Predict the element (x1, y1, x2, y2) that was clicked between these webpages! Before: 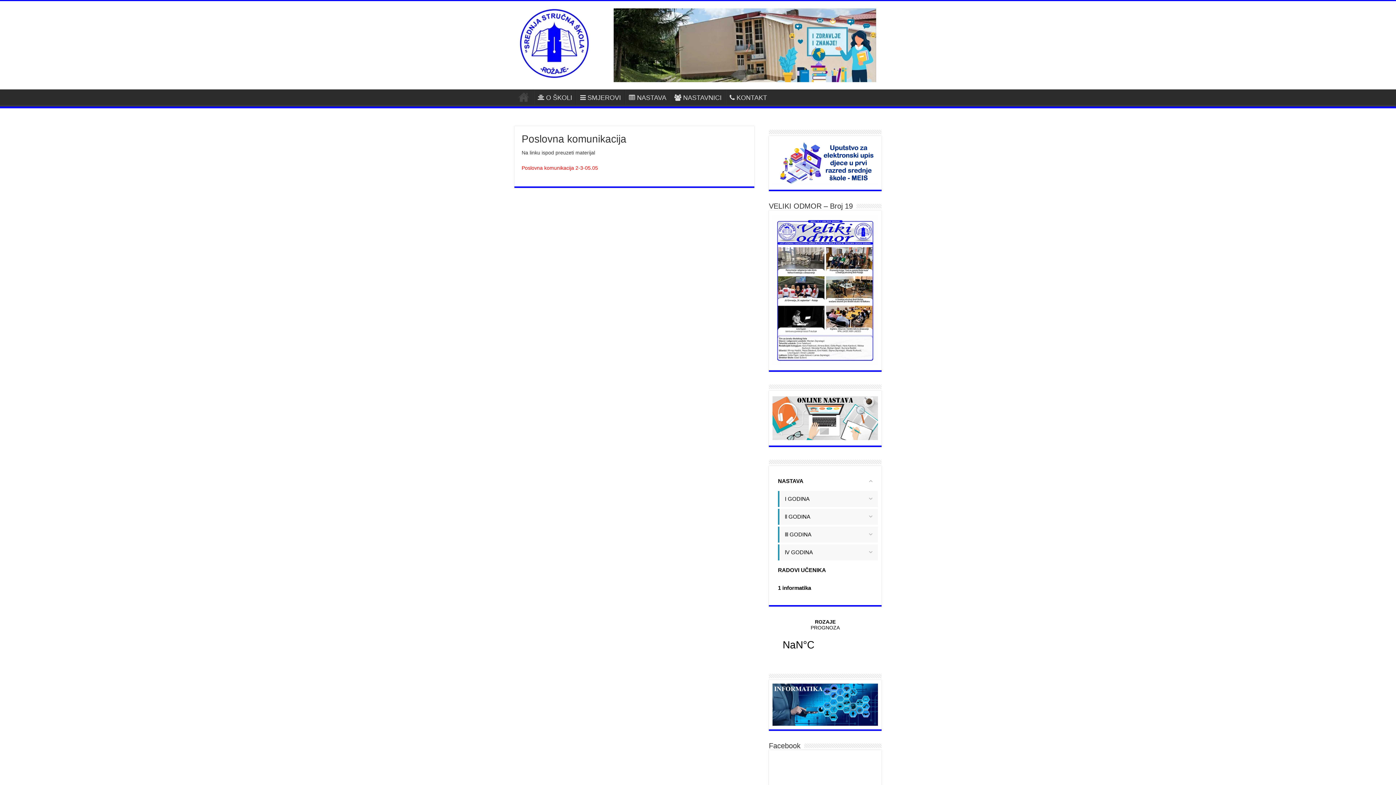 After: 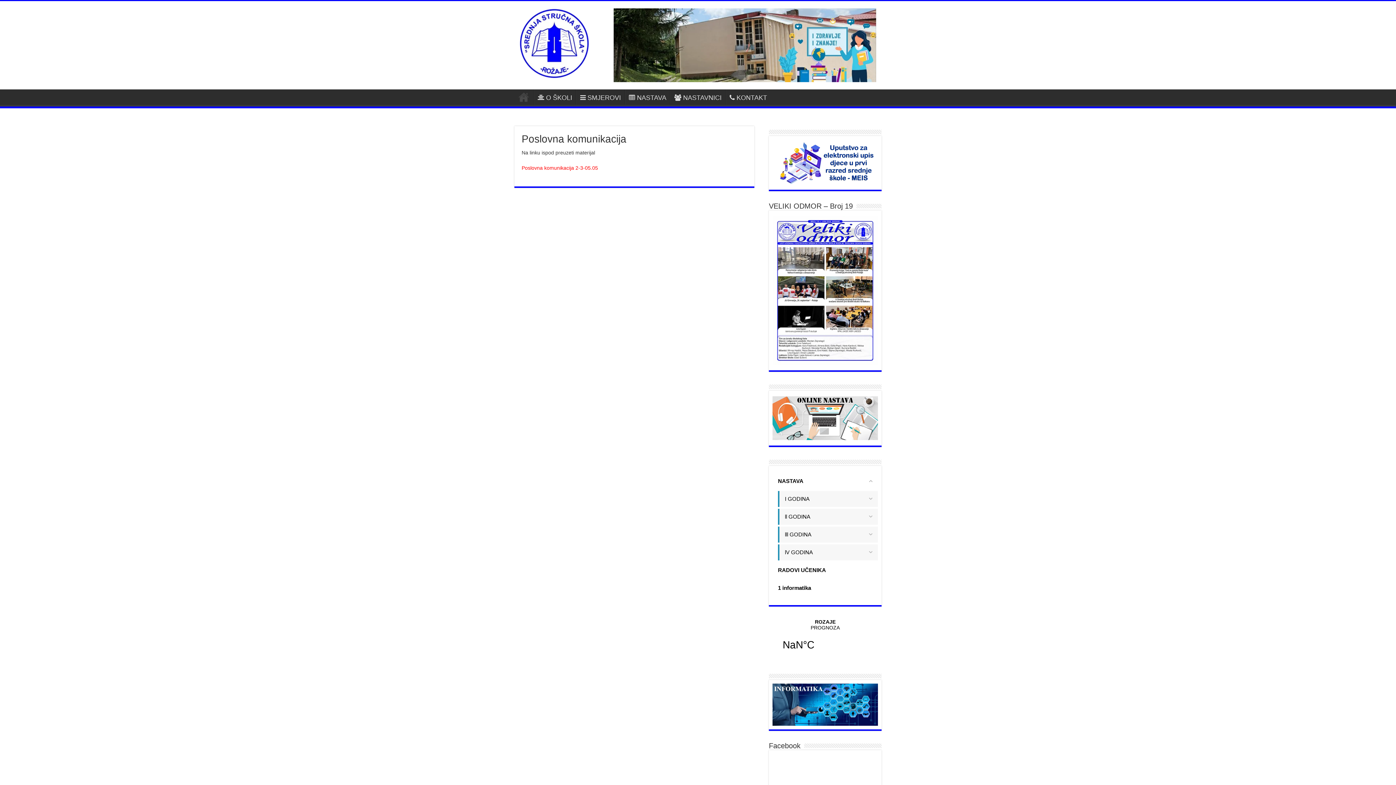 Action: bbox: (772, 141, 878, 184)